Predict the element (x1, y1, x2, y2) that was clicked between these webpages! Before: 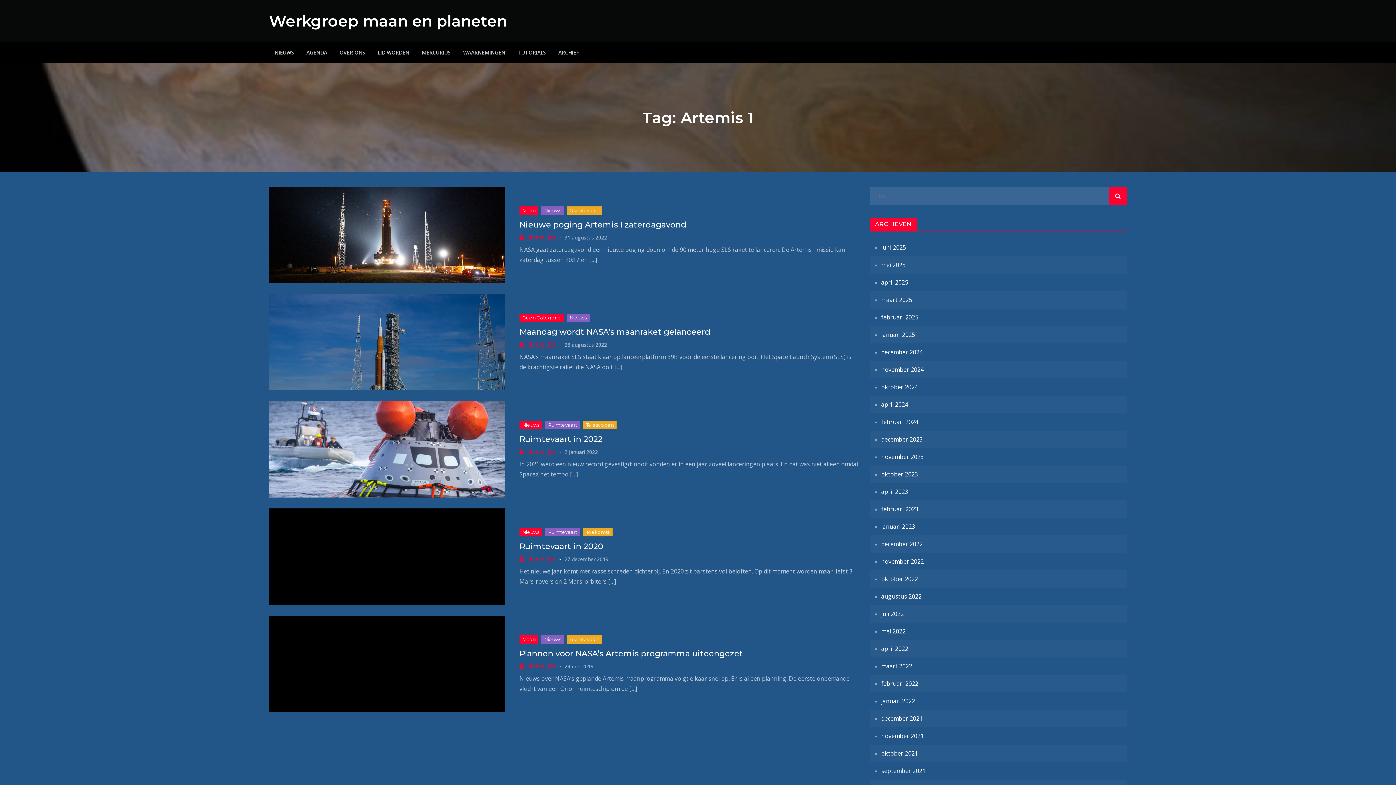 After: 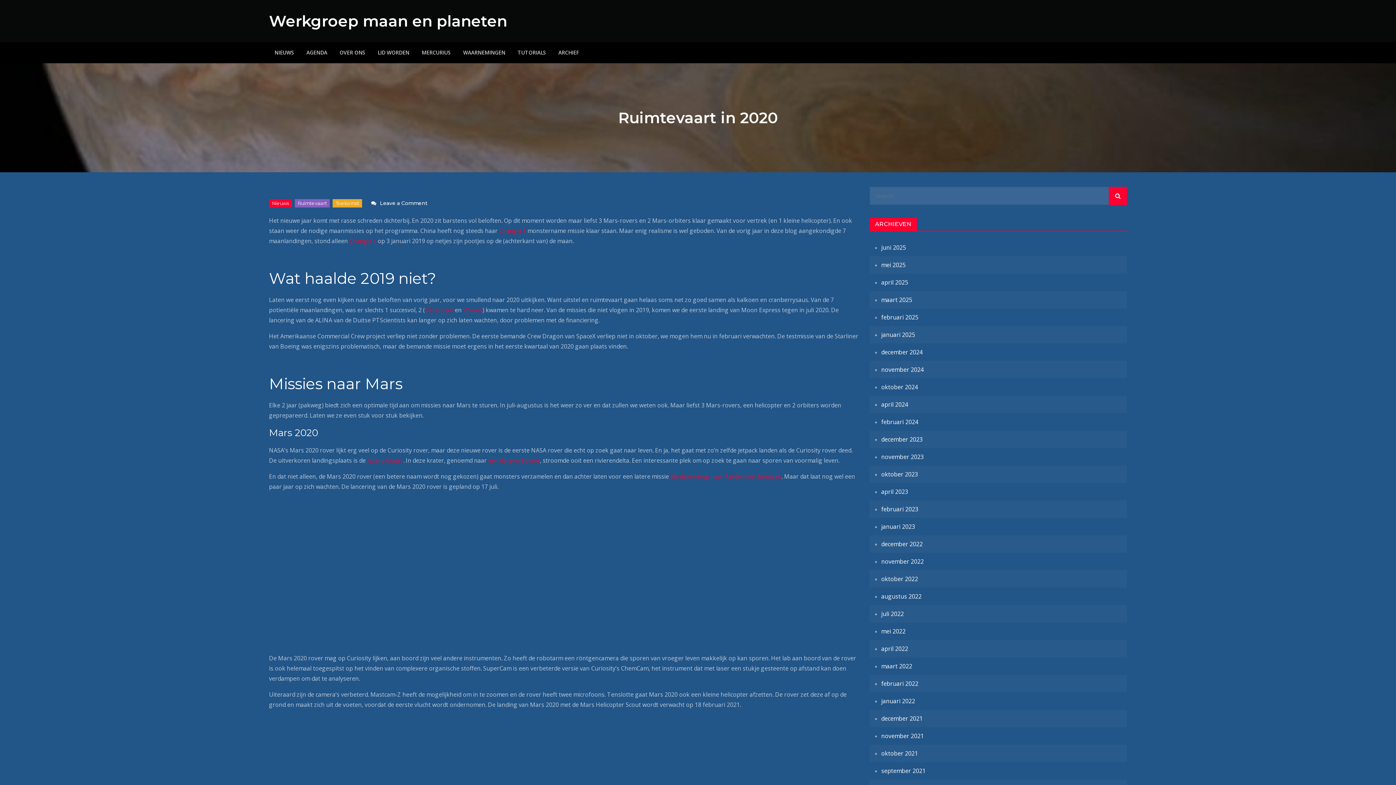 Action: bbox: (269, 508, 505, 605)